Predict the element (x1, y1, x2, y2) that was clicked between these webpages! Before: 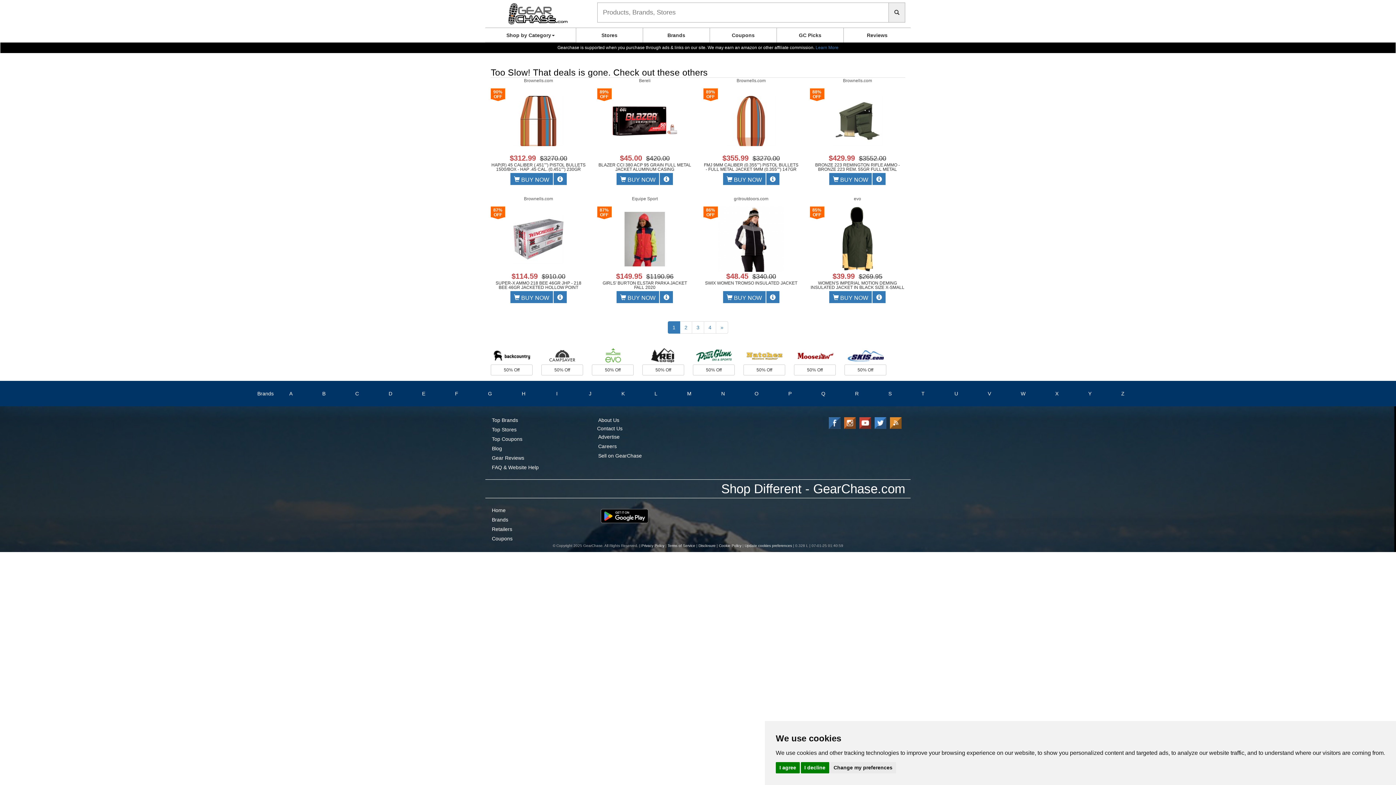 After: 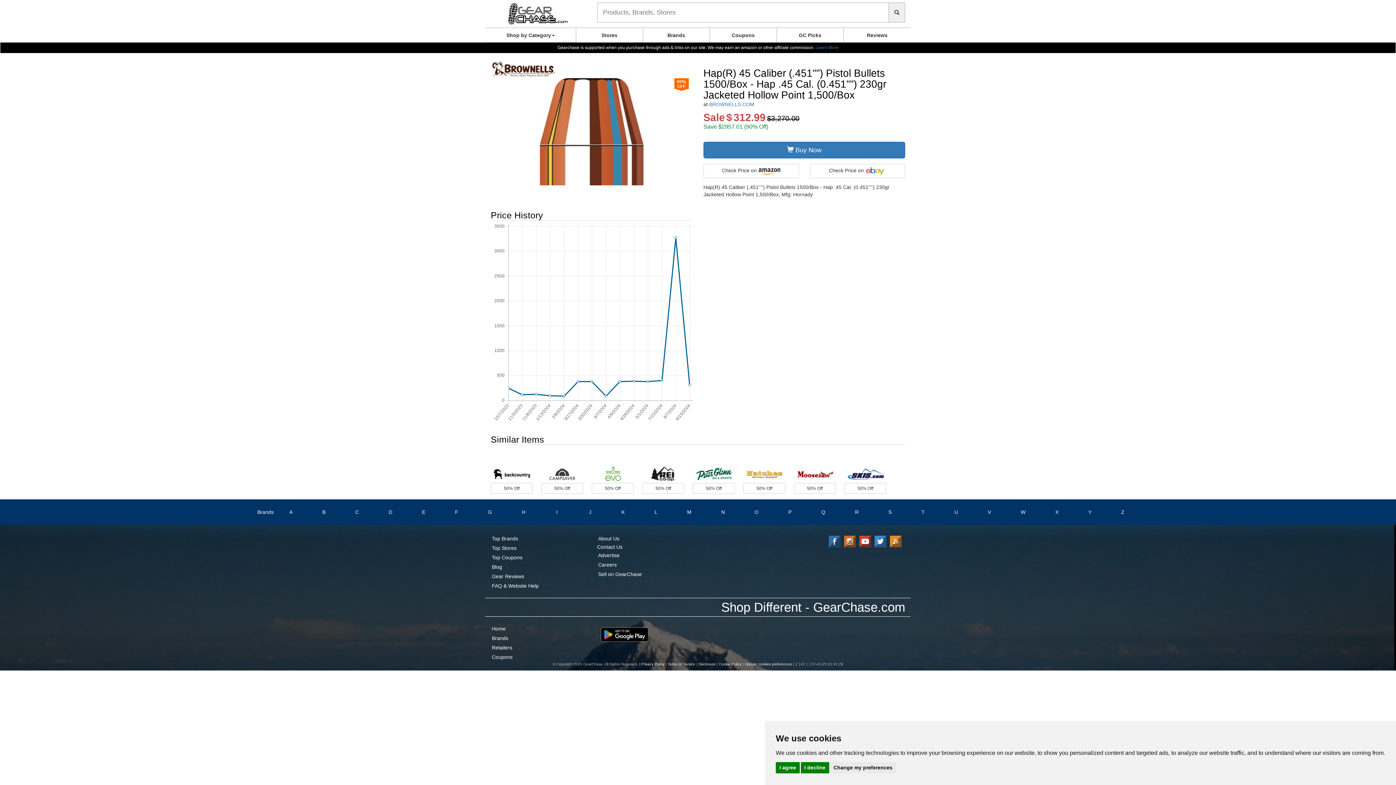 Action: bbox: (553, 173, 566, 186)